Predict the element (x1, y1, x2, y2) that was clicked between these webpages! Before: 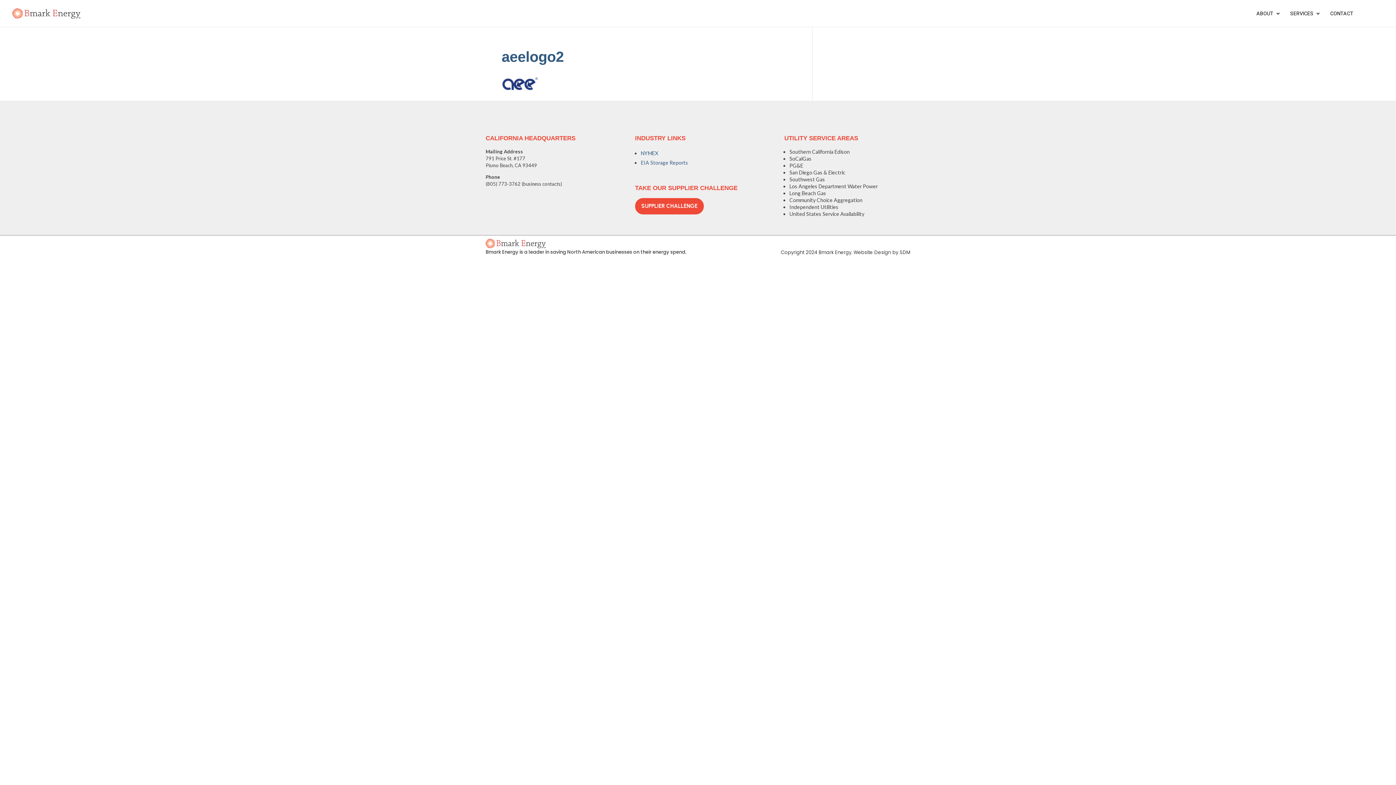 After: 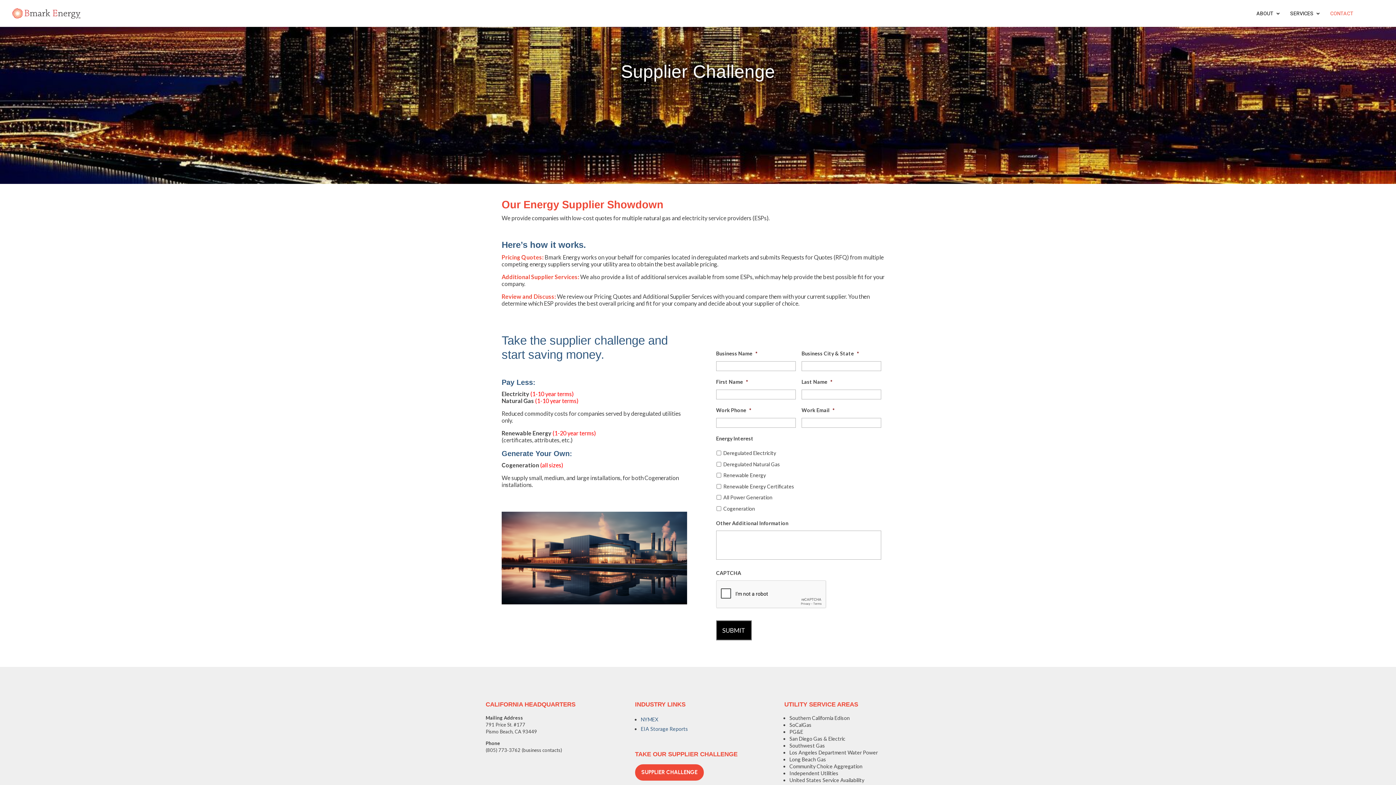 Action: bbox: (635, 198, 703, 214) label: SUPPLIER CHALLENGE